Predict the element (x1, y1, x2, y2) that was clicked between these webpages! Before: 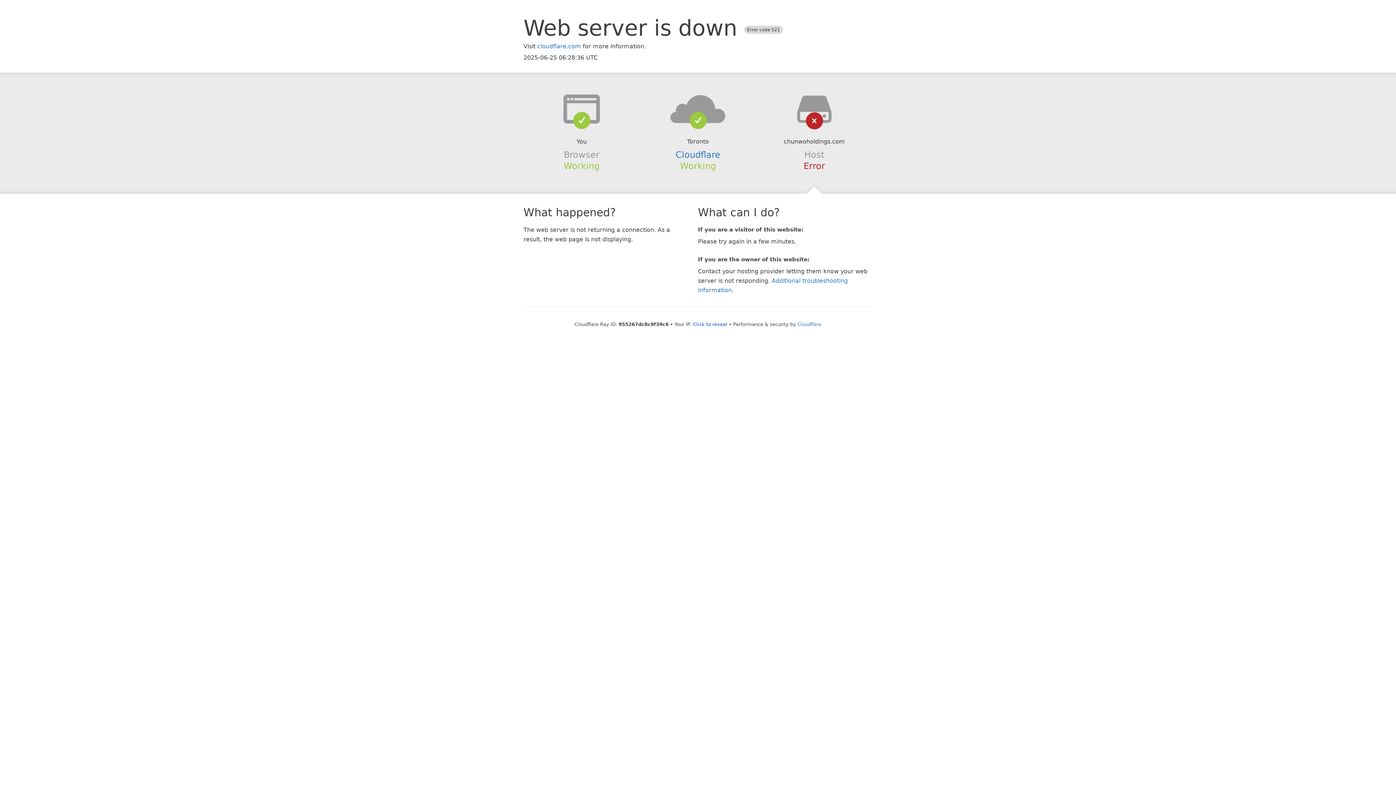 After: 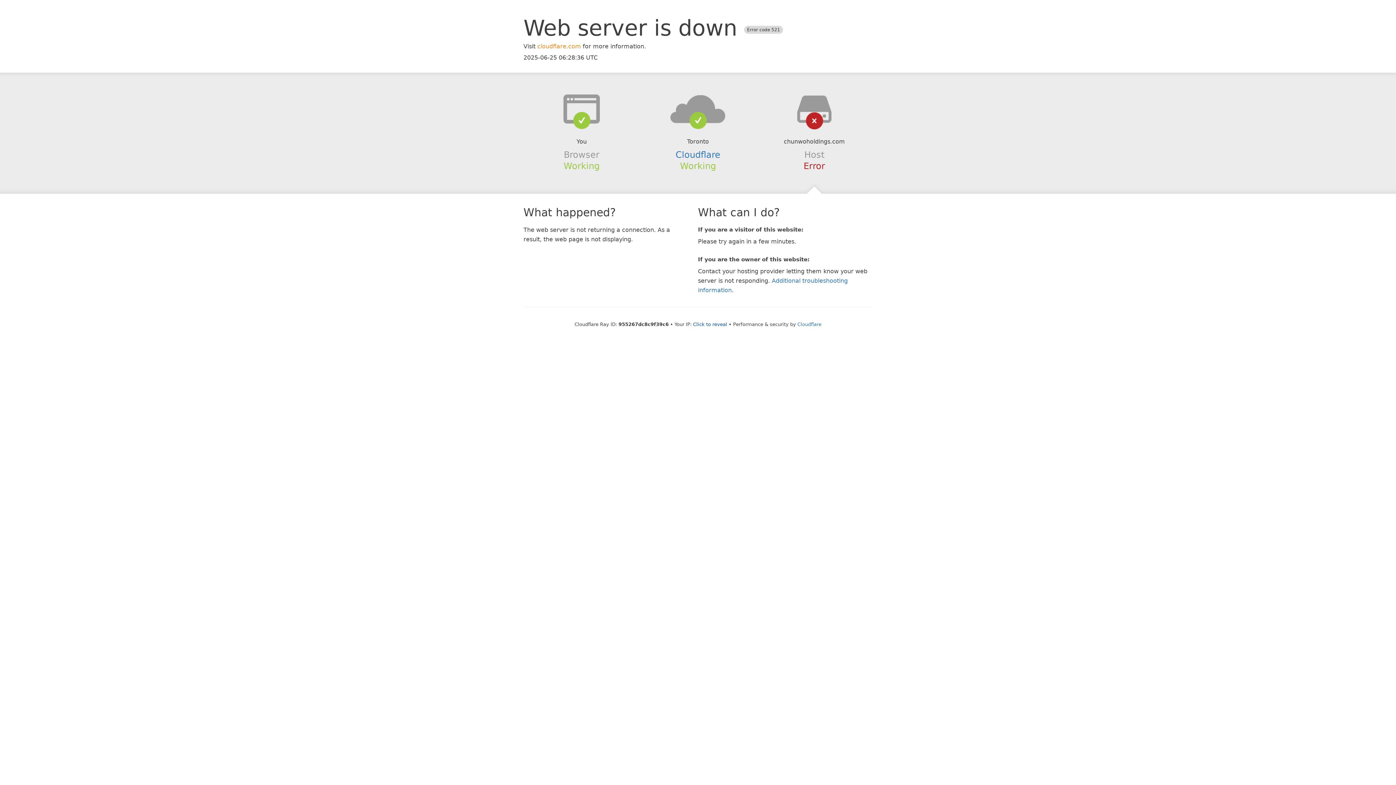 Action: label: cloudflare.com bbox: (537, 42, 581, 49)